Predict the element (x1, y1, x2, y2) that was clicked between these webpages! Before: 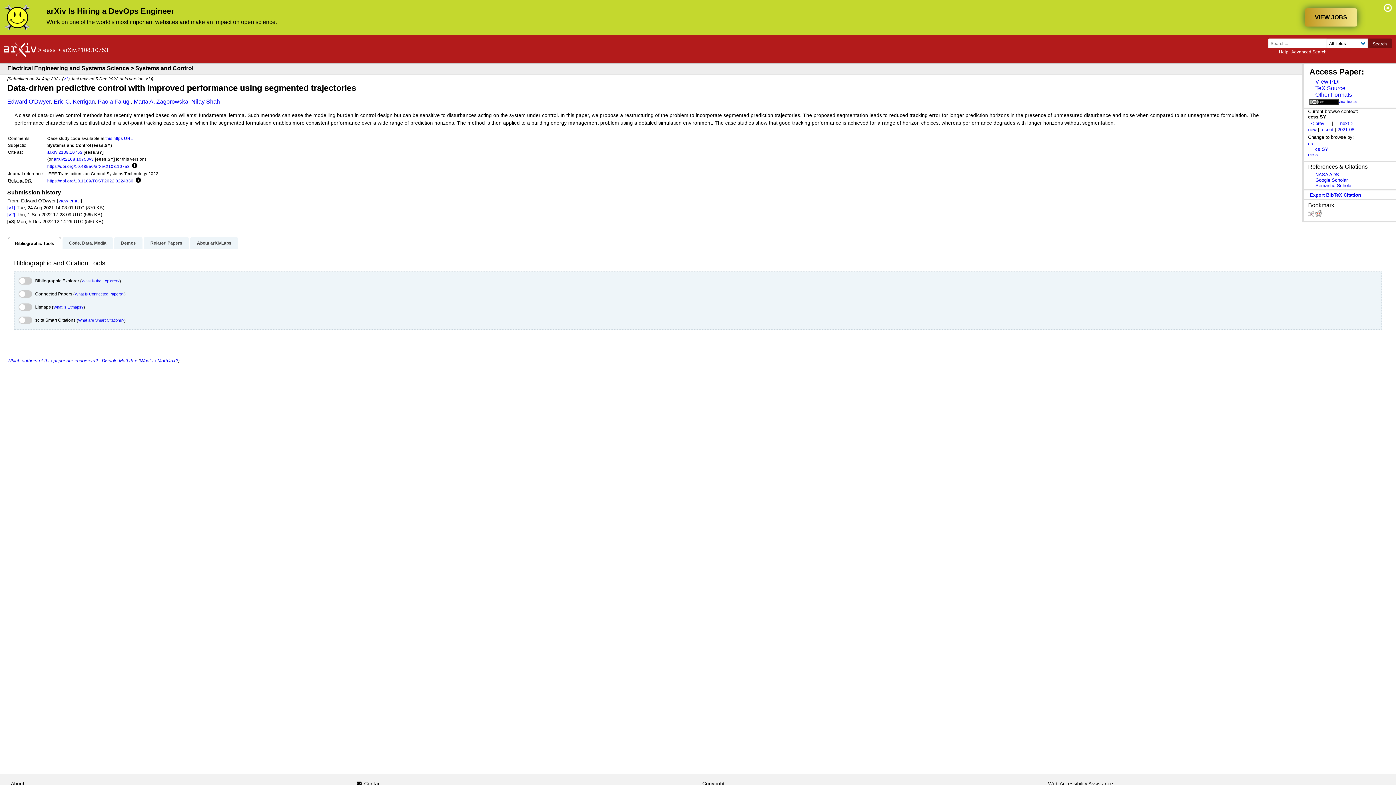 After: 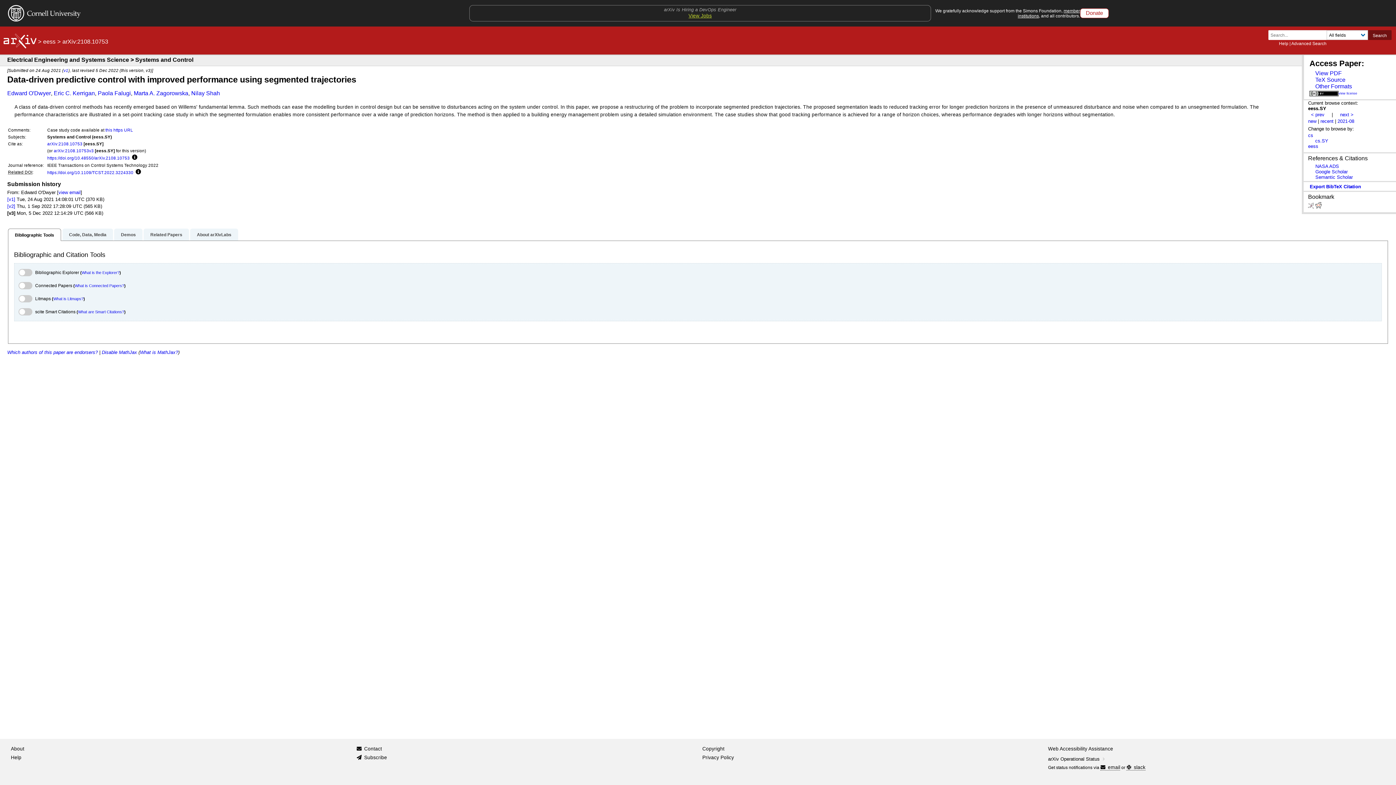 Action: bbox: (1383, 3, 1392, 13)